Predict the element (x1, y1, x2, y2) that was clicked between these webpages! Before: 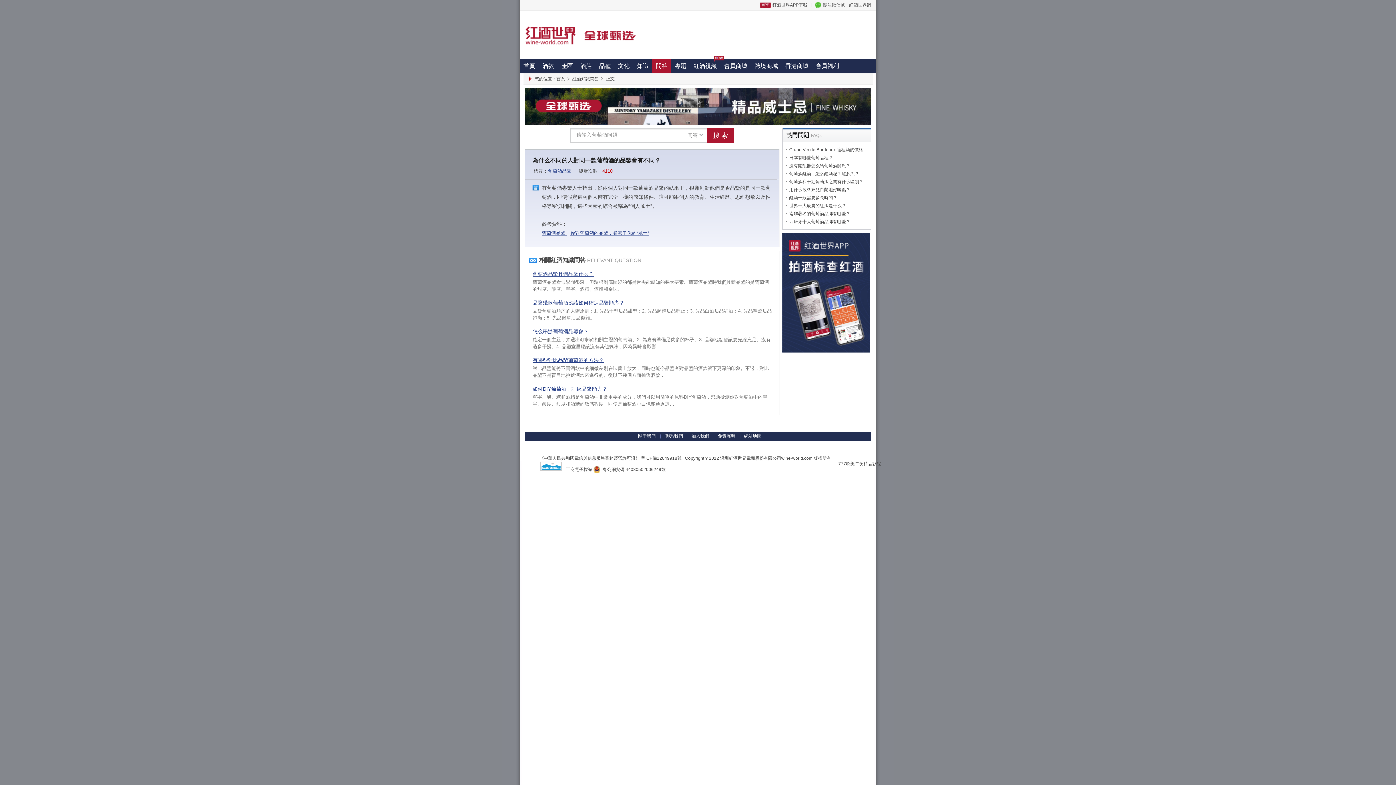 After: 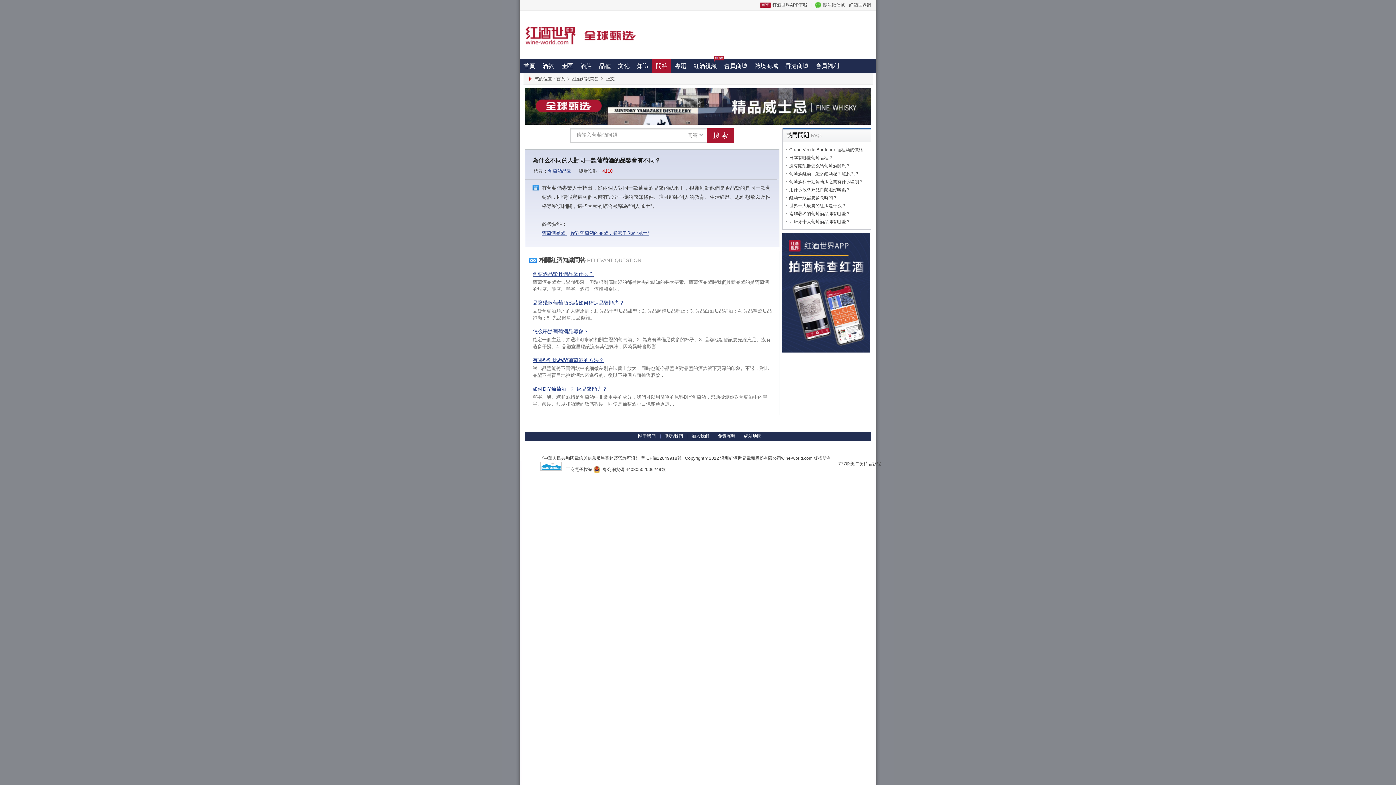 Action: bbox: (691, 433, 709, 438) label: 加入我們